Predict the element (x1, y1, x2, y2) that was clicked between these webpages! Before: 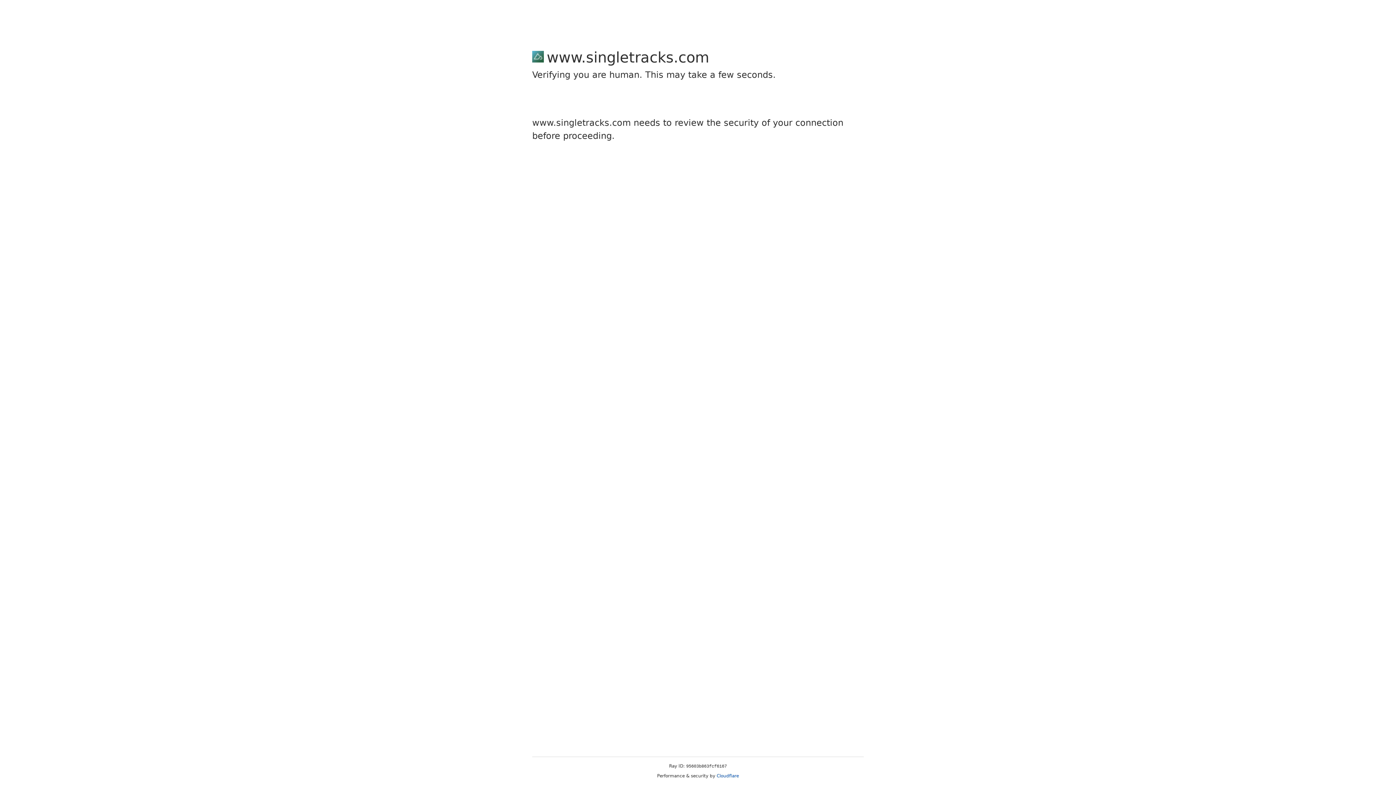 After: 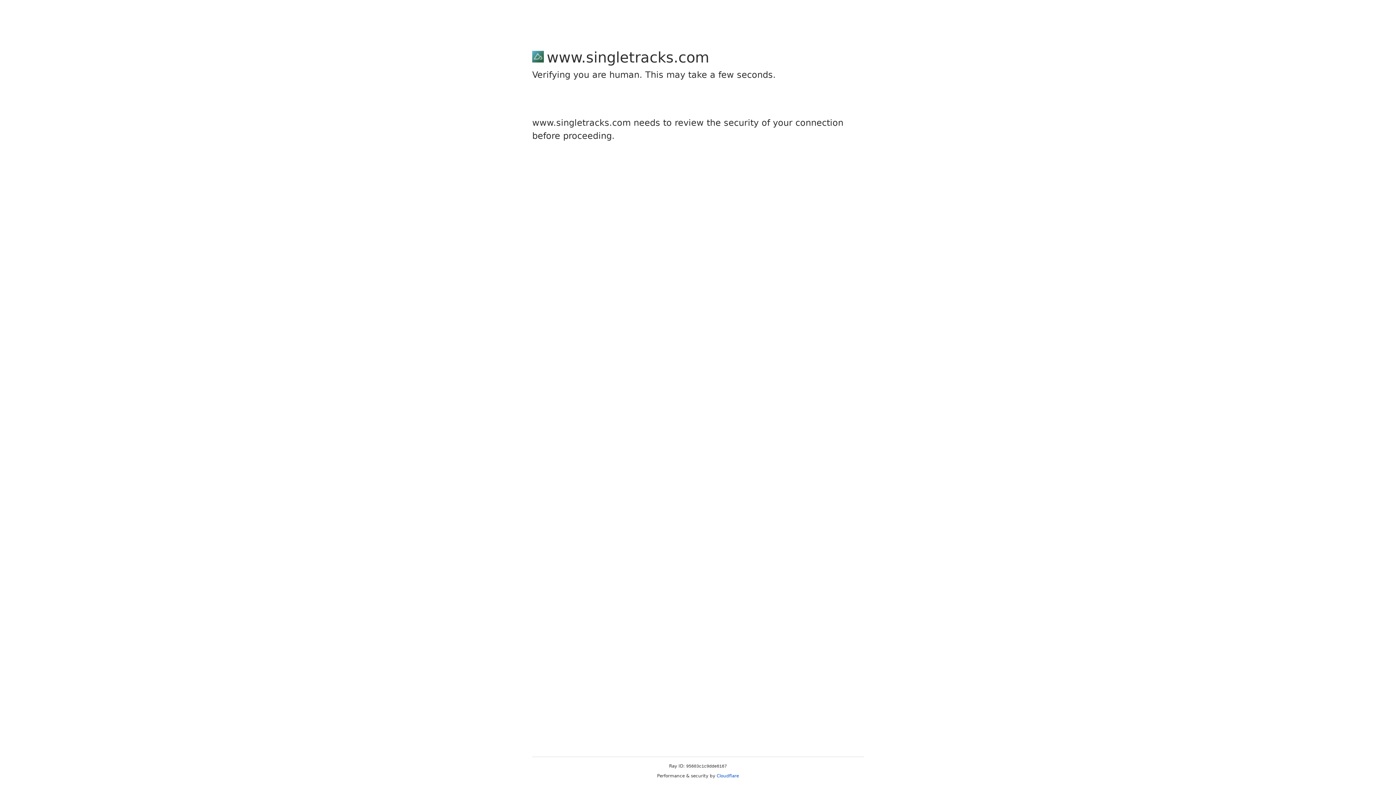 Action: bbox: (716, 773, 739, 778) label: Cloudflare